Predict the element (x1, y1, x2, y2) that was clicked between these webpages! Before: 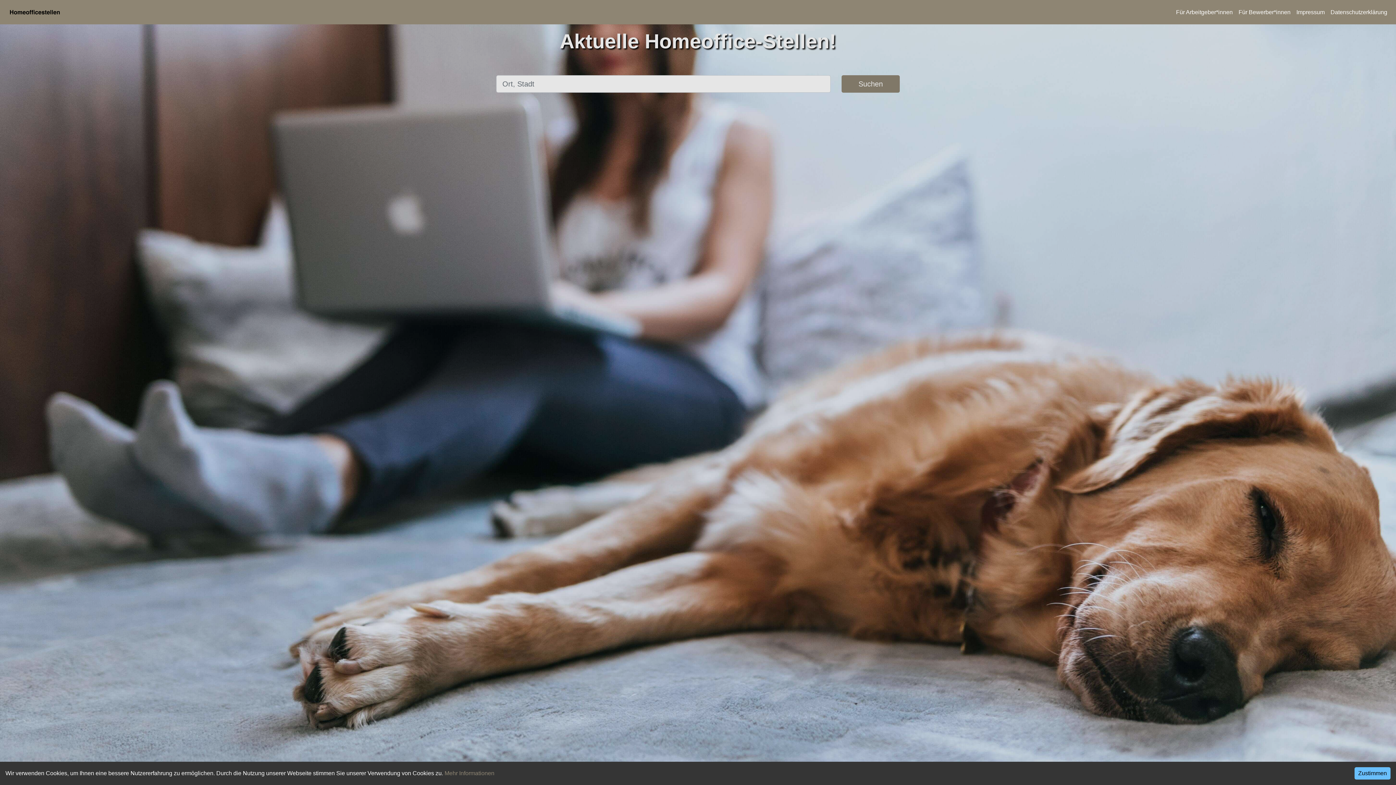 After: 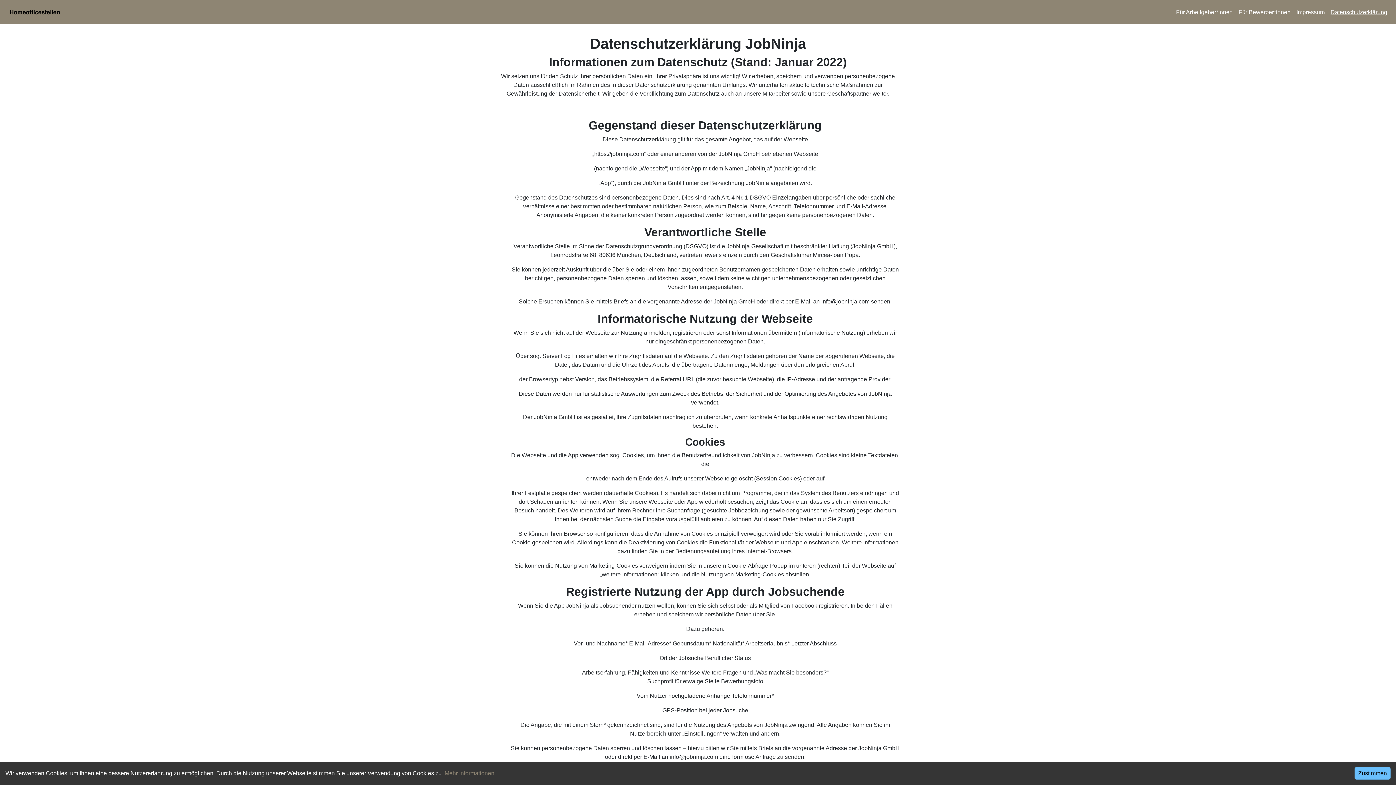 Action: bbox: (1330, 7, 1387, 16) label: Datenschutzerklärung